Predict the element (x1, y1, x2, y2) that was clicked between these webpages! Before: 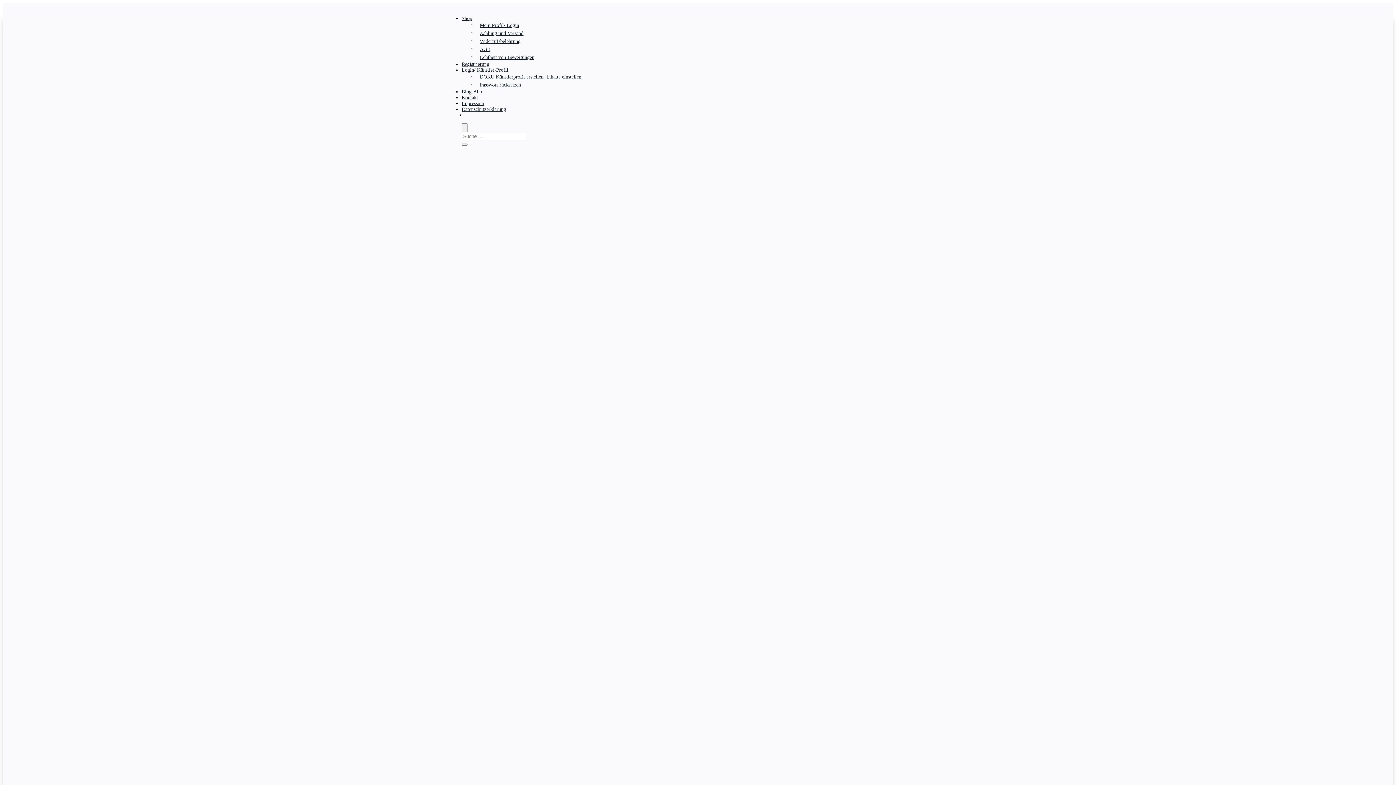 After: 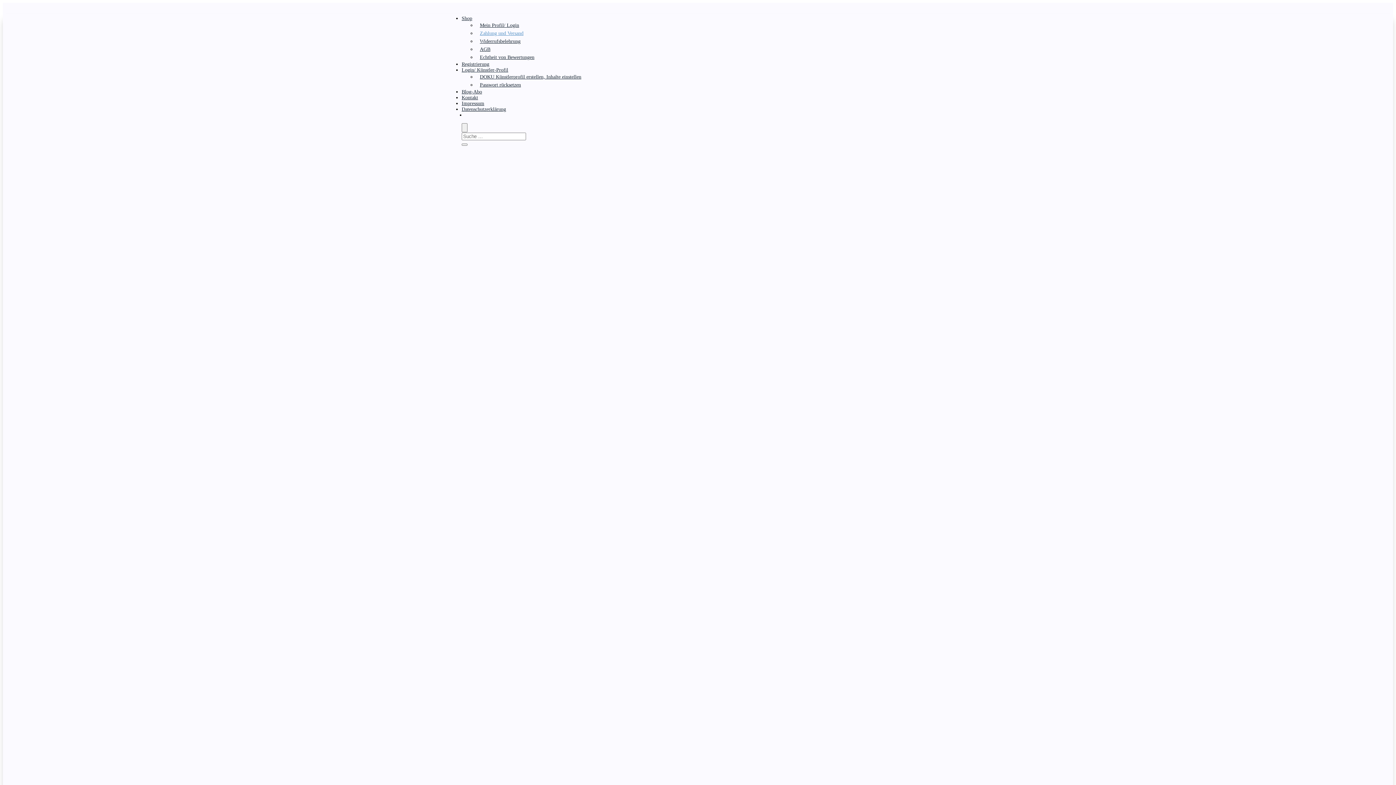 Action: bbox: (476, 28, 527, 38) label: Zahlung und Versand